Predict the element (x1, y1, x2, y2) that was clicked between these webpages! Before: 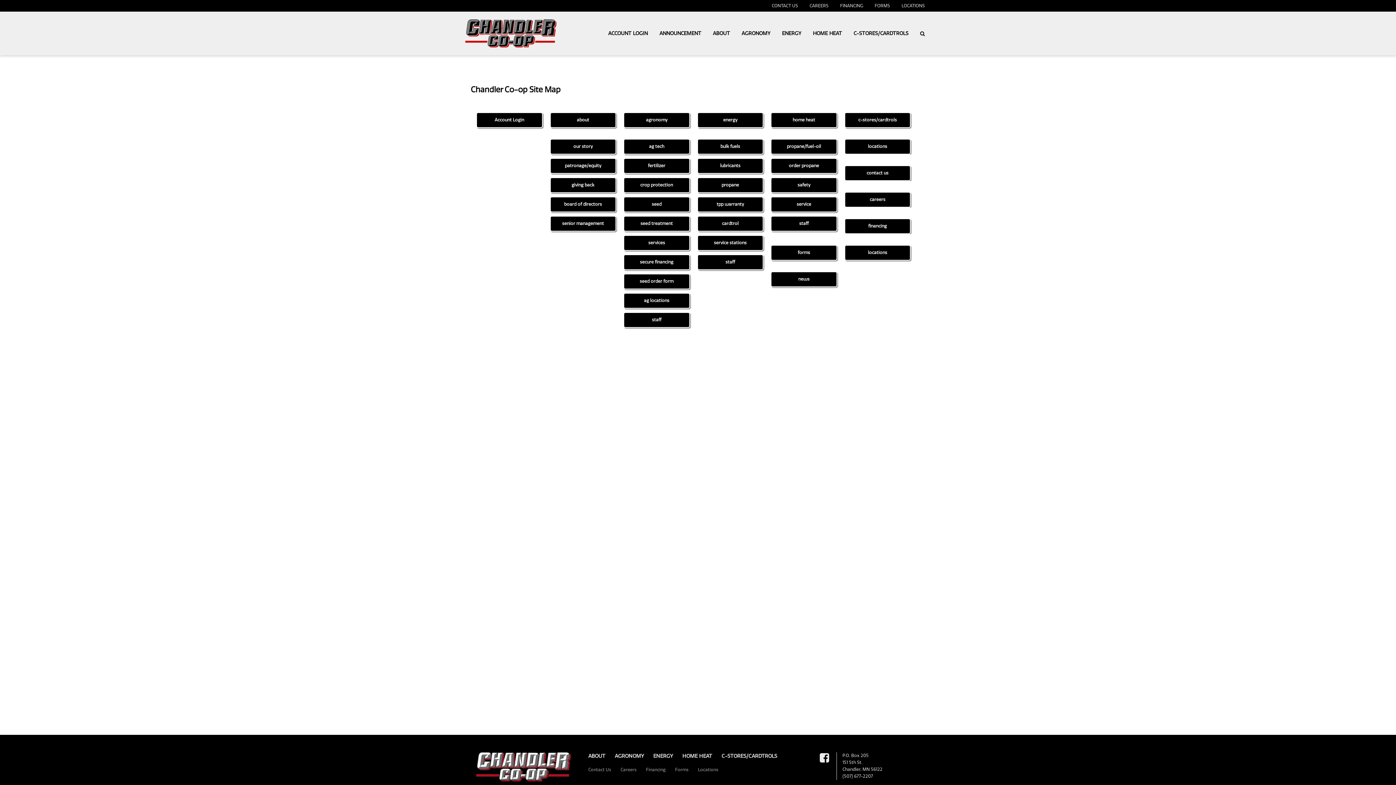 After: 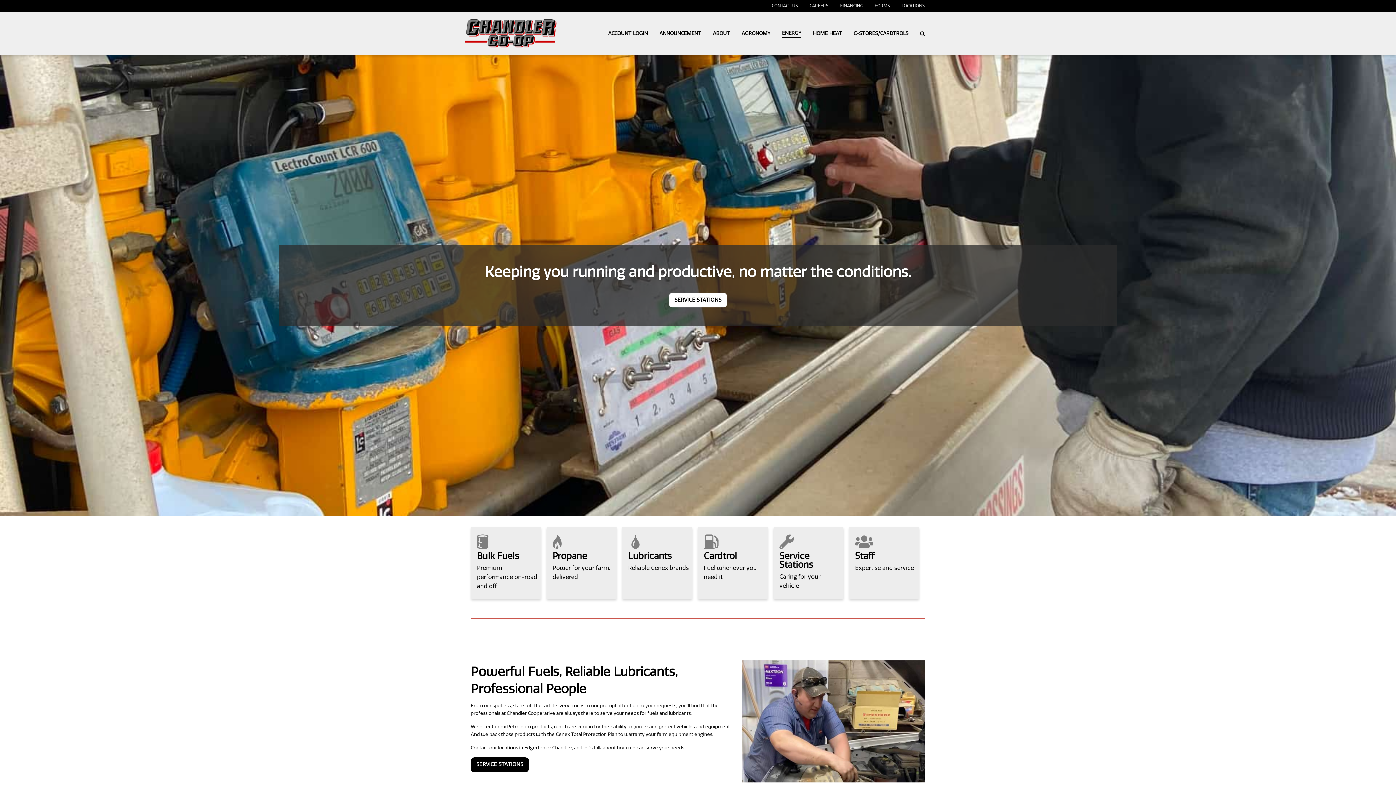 Action: label: ENERGY bbox: (782, 29, 801, 37)